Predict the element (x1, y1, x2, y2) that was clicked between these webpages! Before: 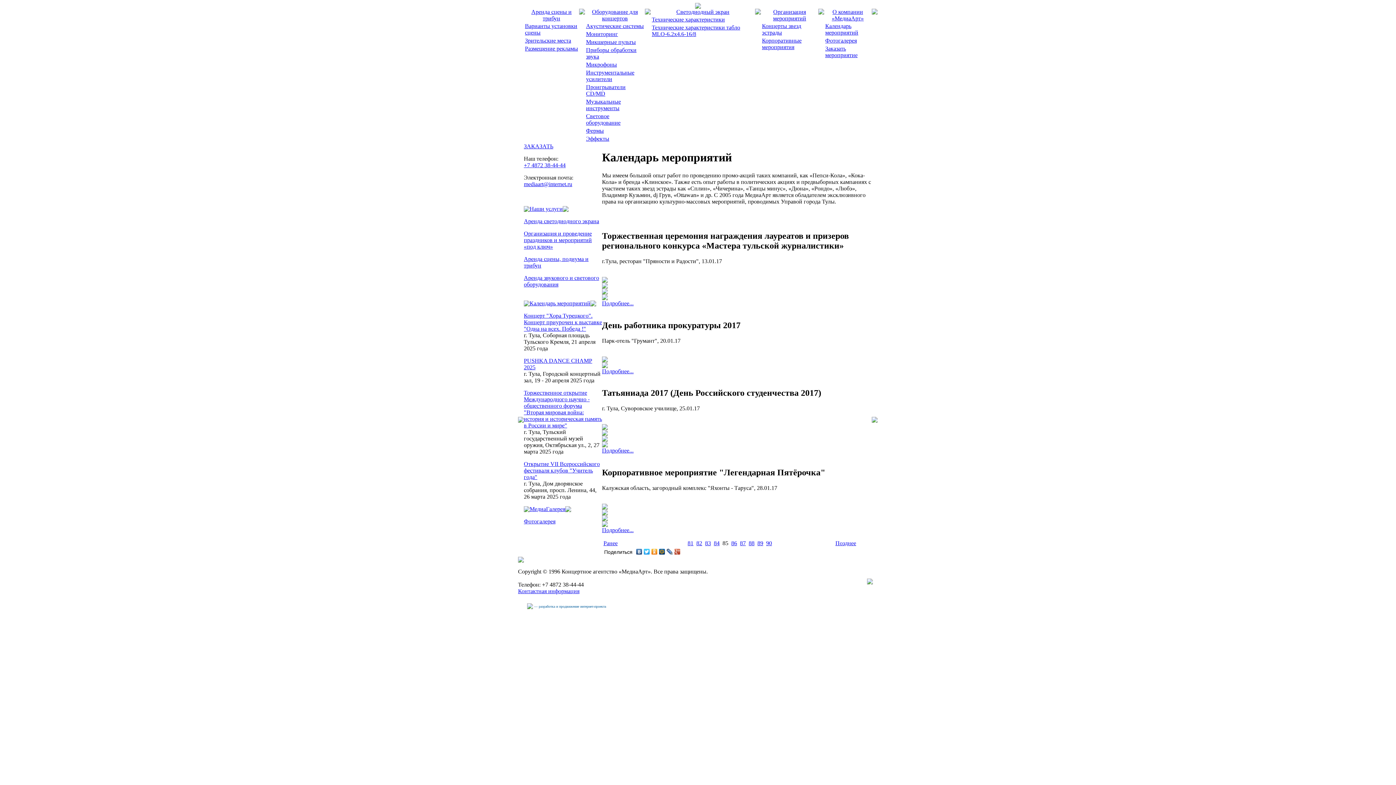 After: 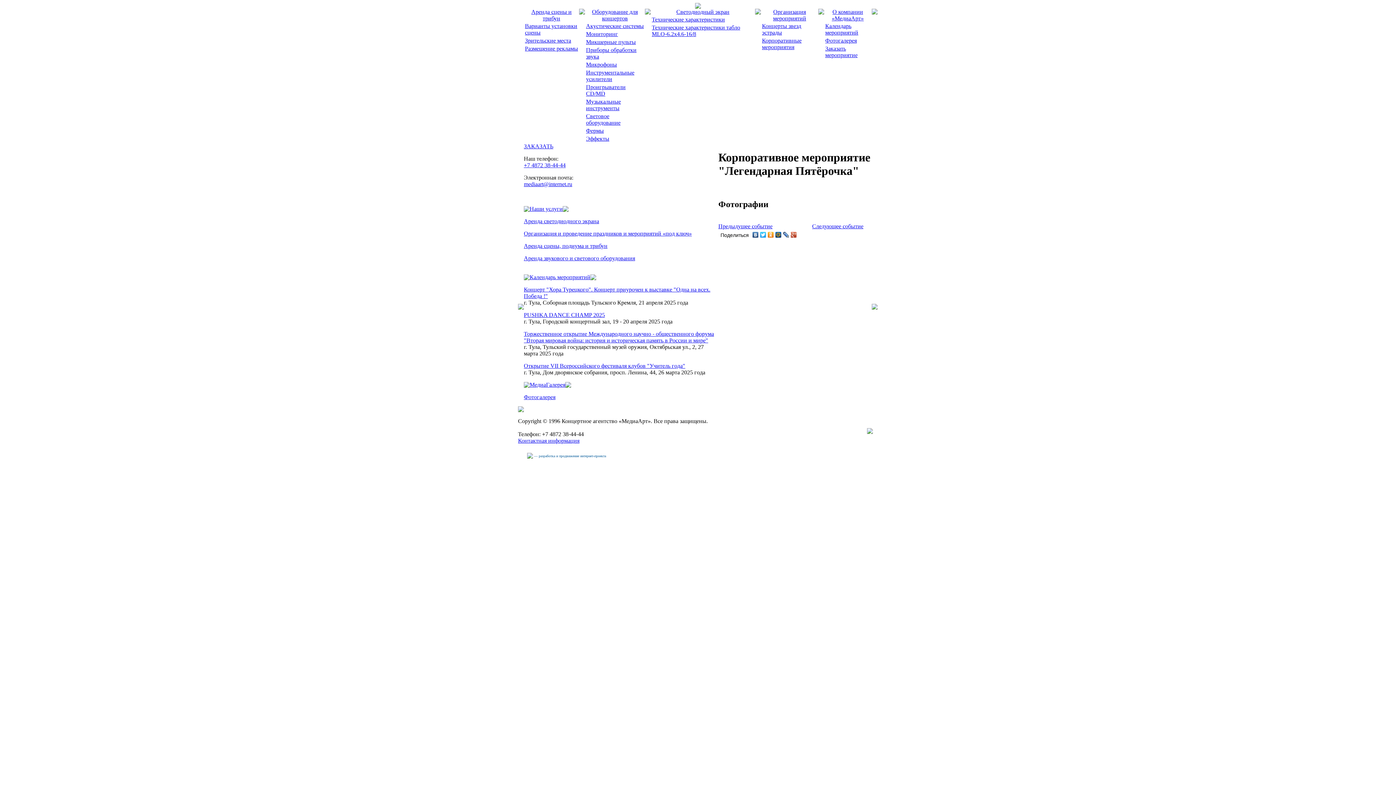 Action: bbox: (602, 527, 633, 533) label: Подробнее...